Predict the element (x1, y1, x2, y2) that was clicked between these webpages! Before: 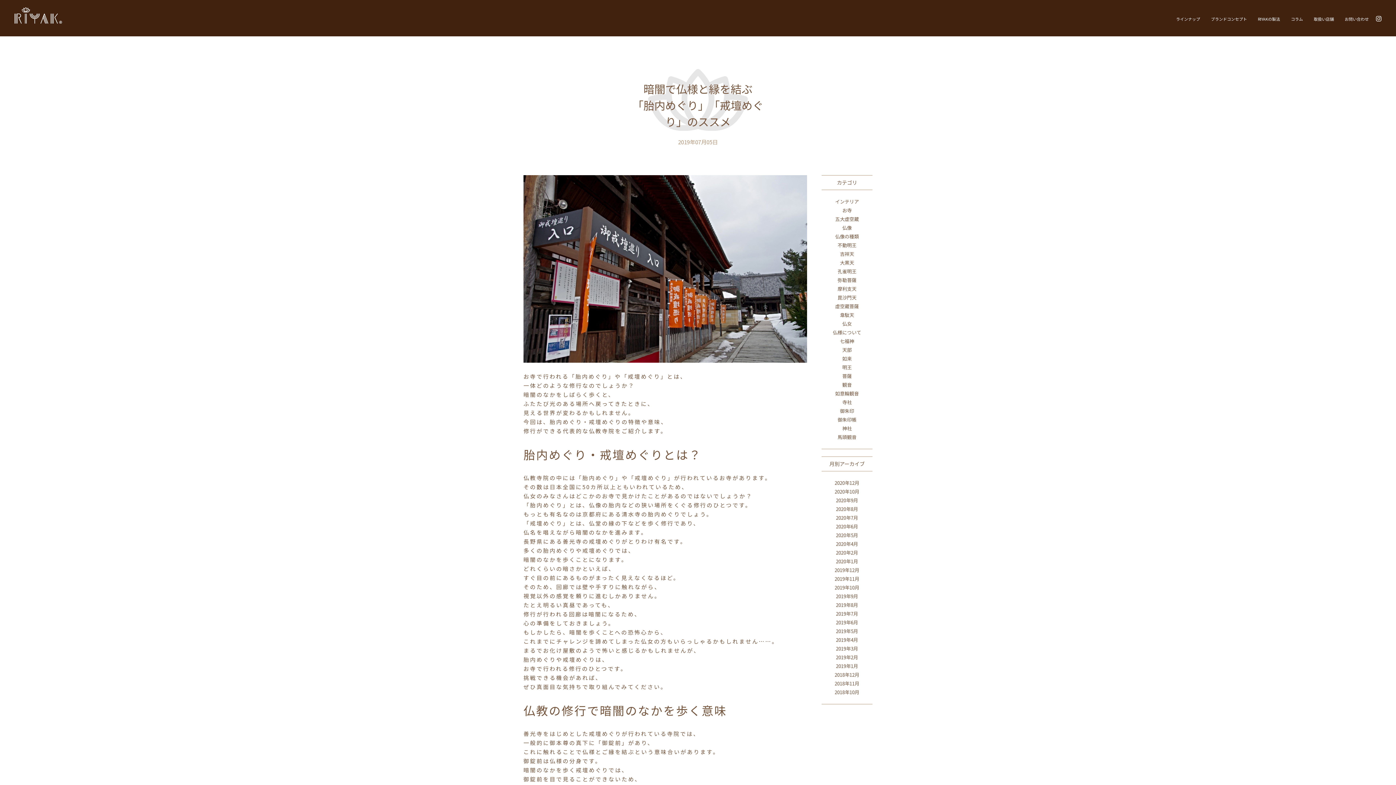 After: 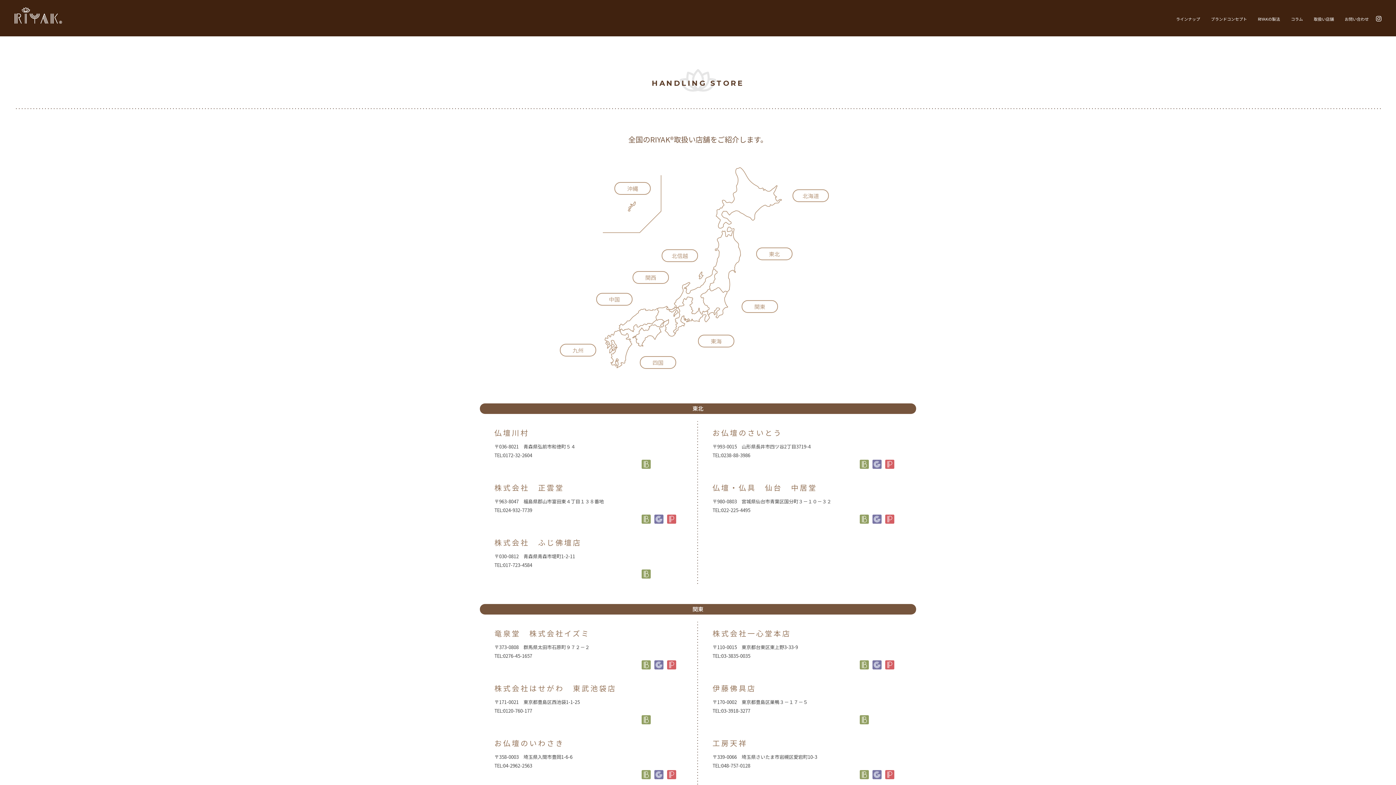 Action: label: 取扱い店舗 bbox: (1314, 16, 1334, 21)